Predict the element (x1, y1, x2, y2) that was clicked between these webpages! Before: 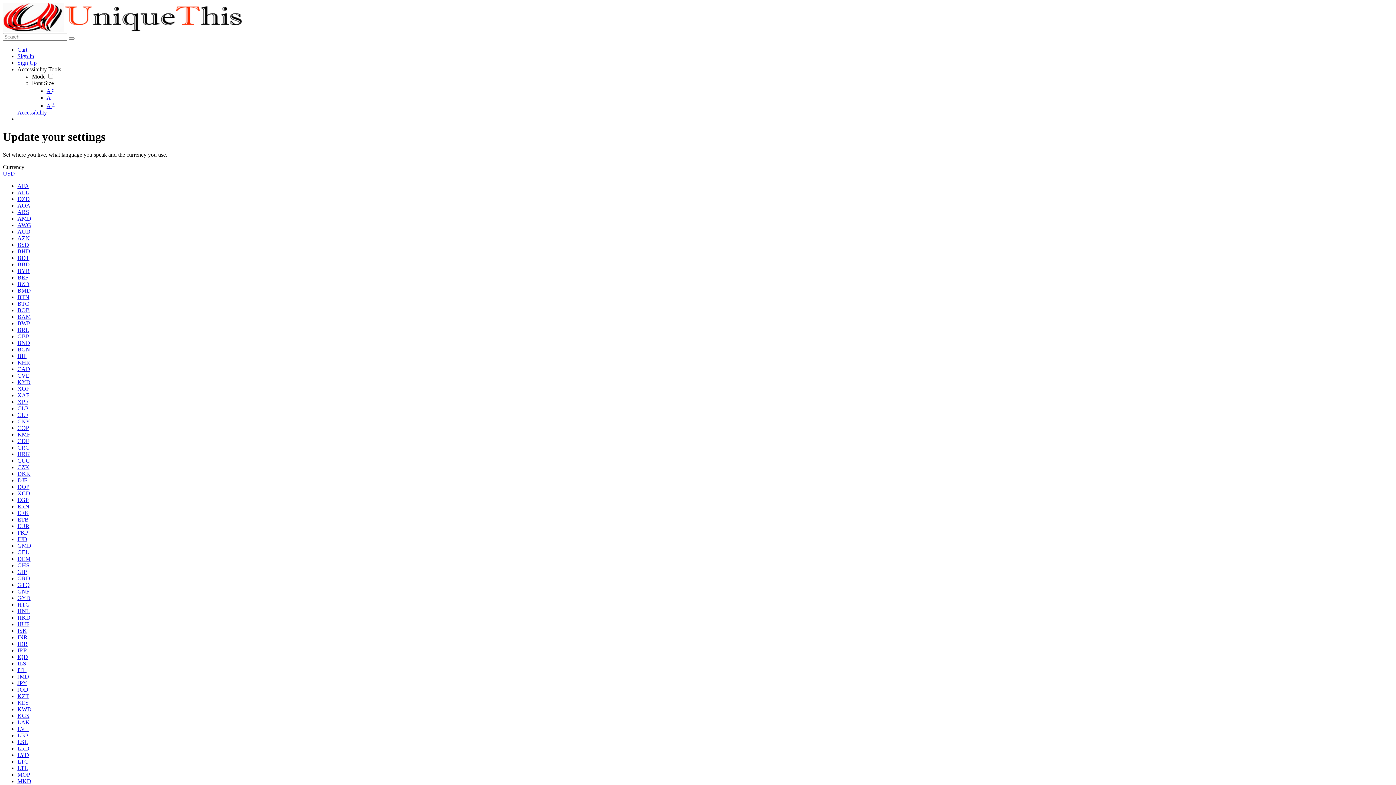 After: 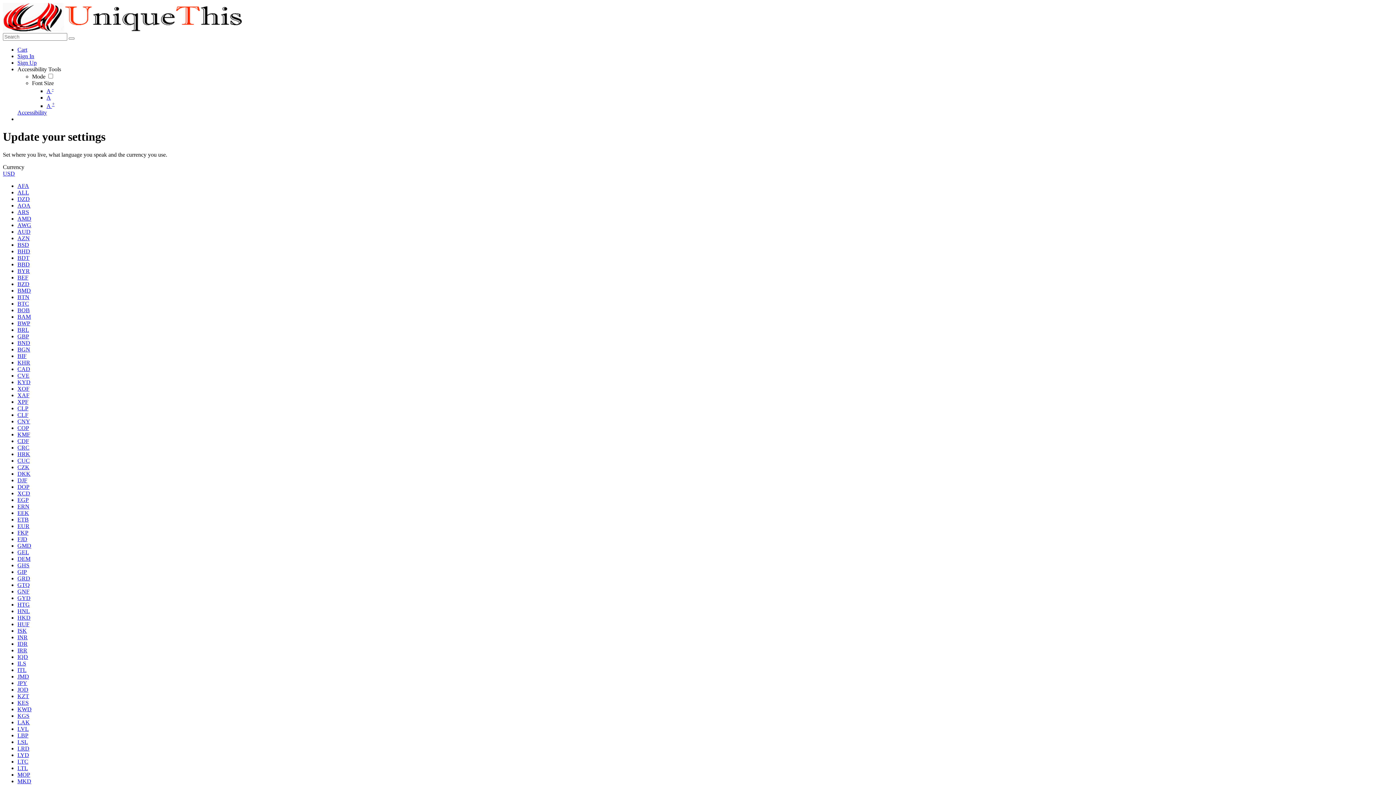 Action: bbox: (17, 431, 30, 437) label: KMF